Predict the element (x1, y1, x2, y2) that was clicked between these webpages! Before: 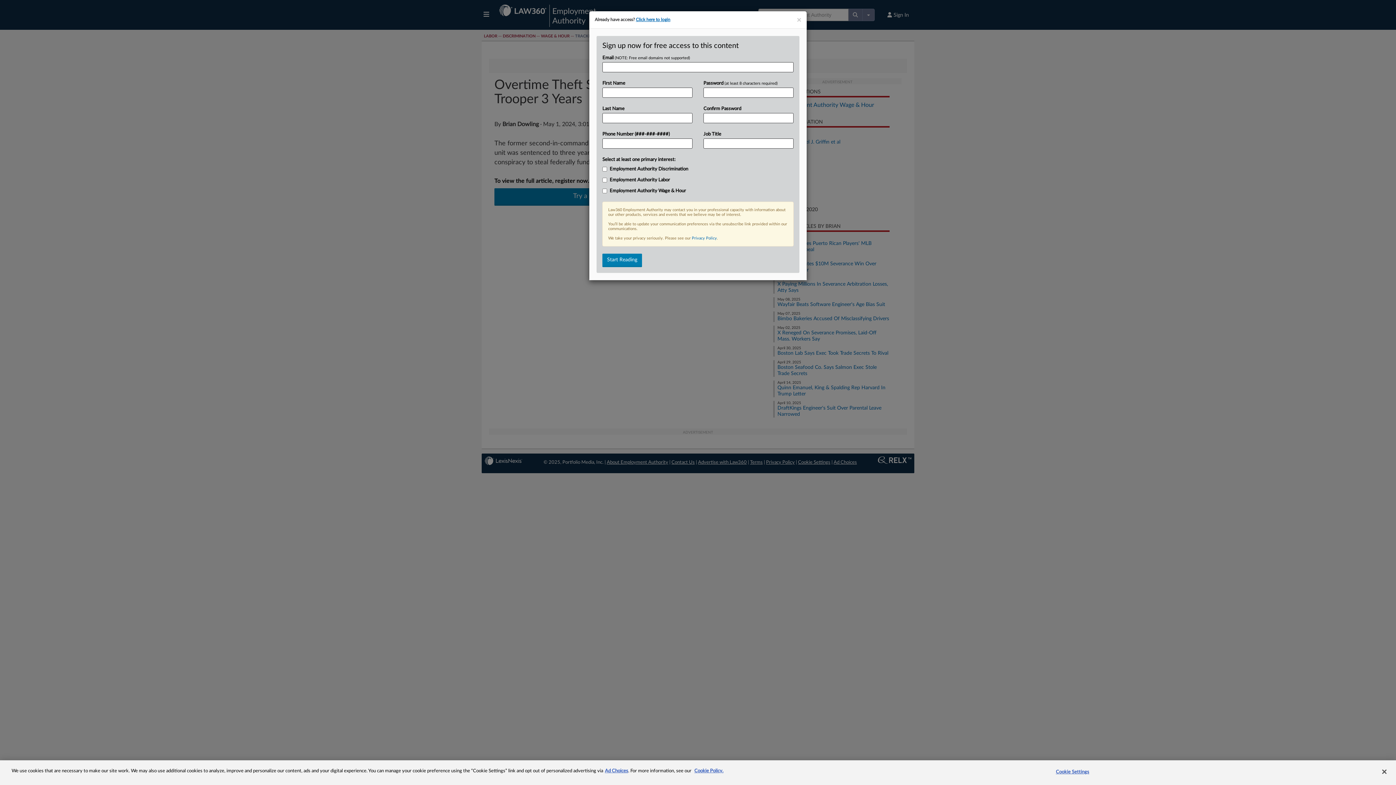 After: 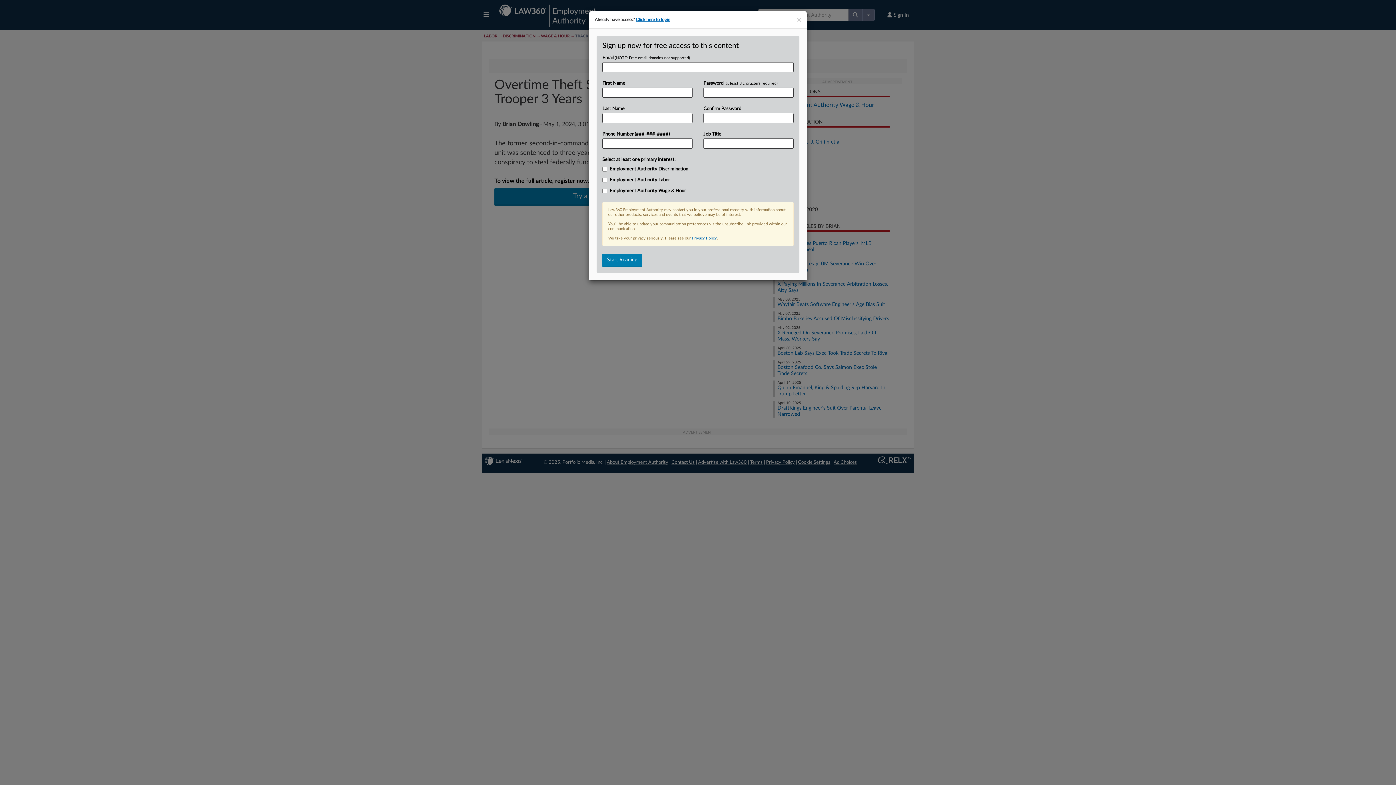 Action: bbox: (1376, 764, 1392, 780) label: Close